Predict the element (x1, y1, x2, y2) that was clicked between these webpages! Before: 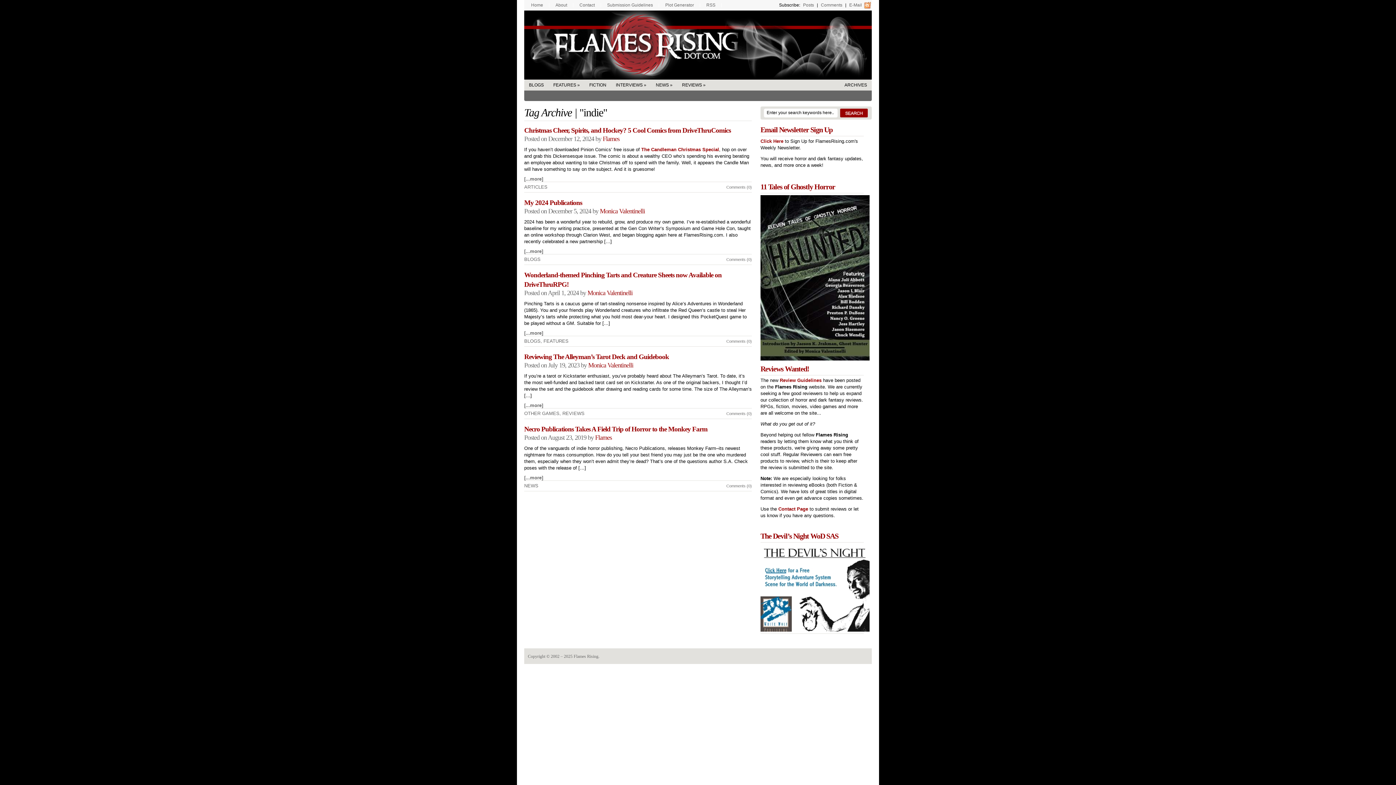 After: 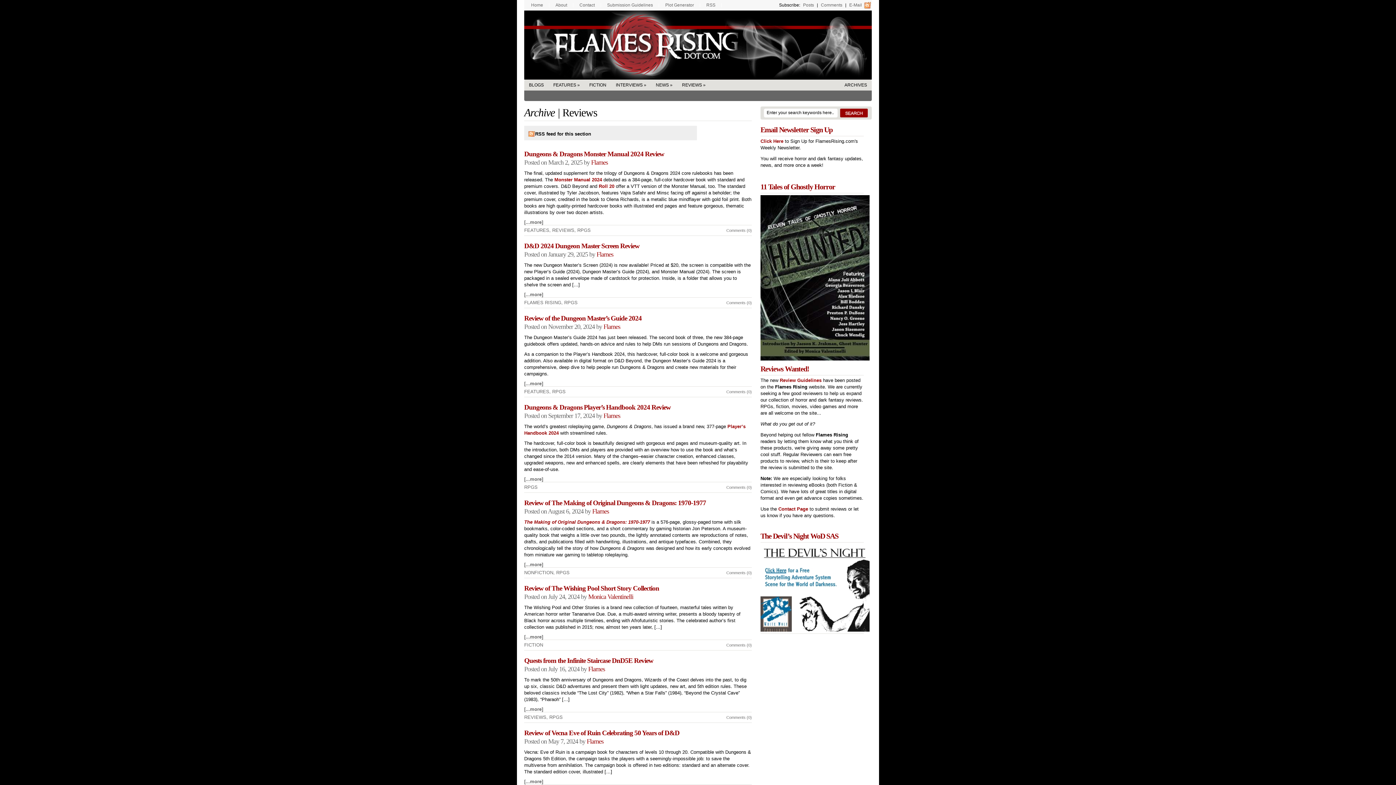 Action: bbox: (677, 79, 710, 90) label: REVIEWS »